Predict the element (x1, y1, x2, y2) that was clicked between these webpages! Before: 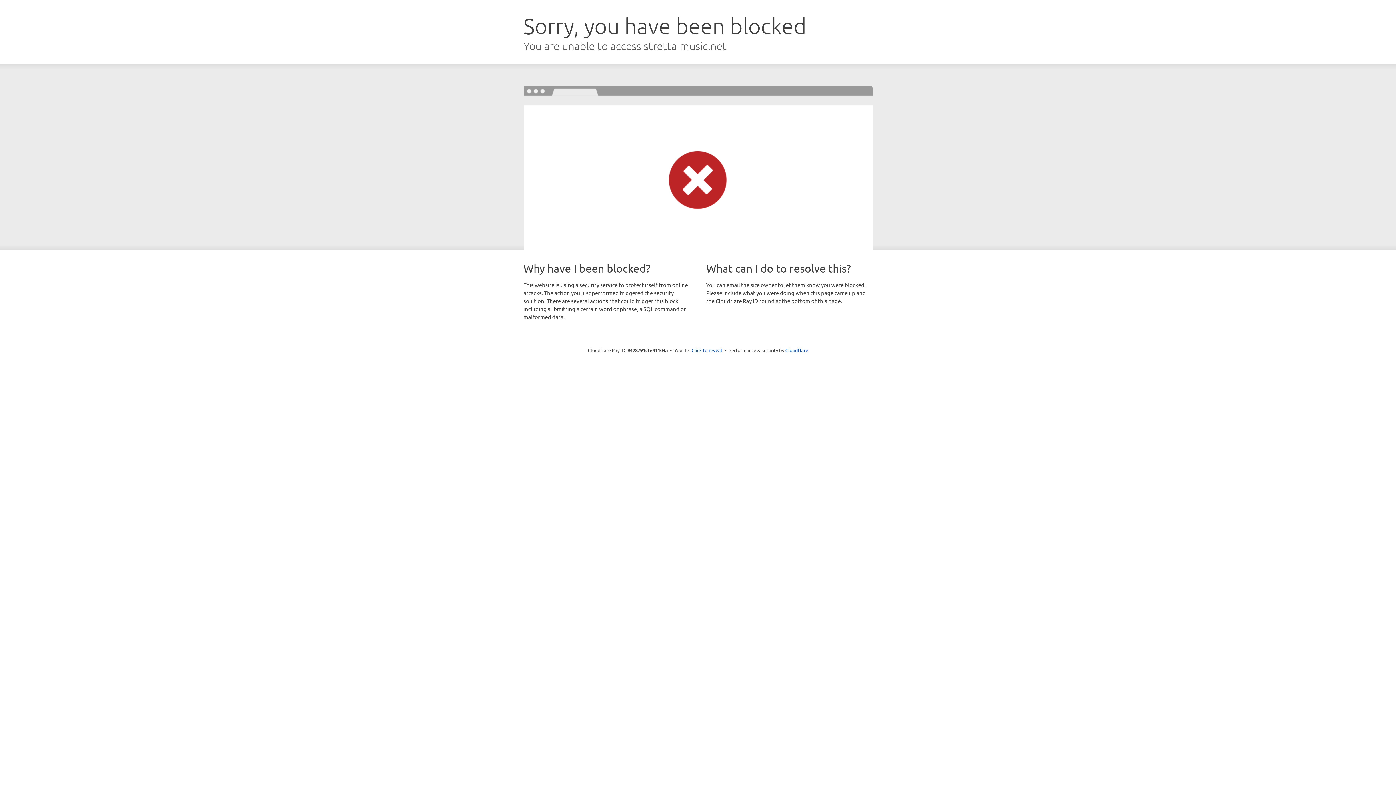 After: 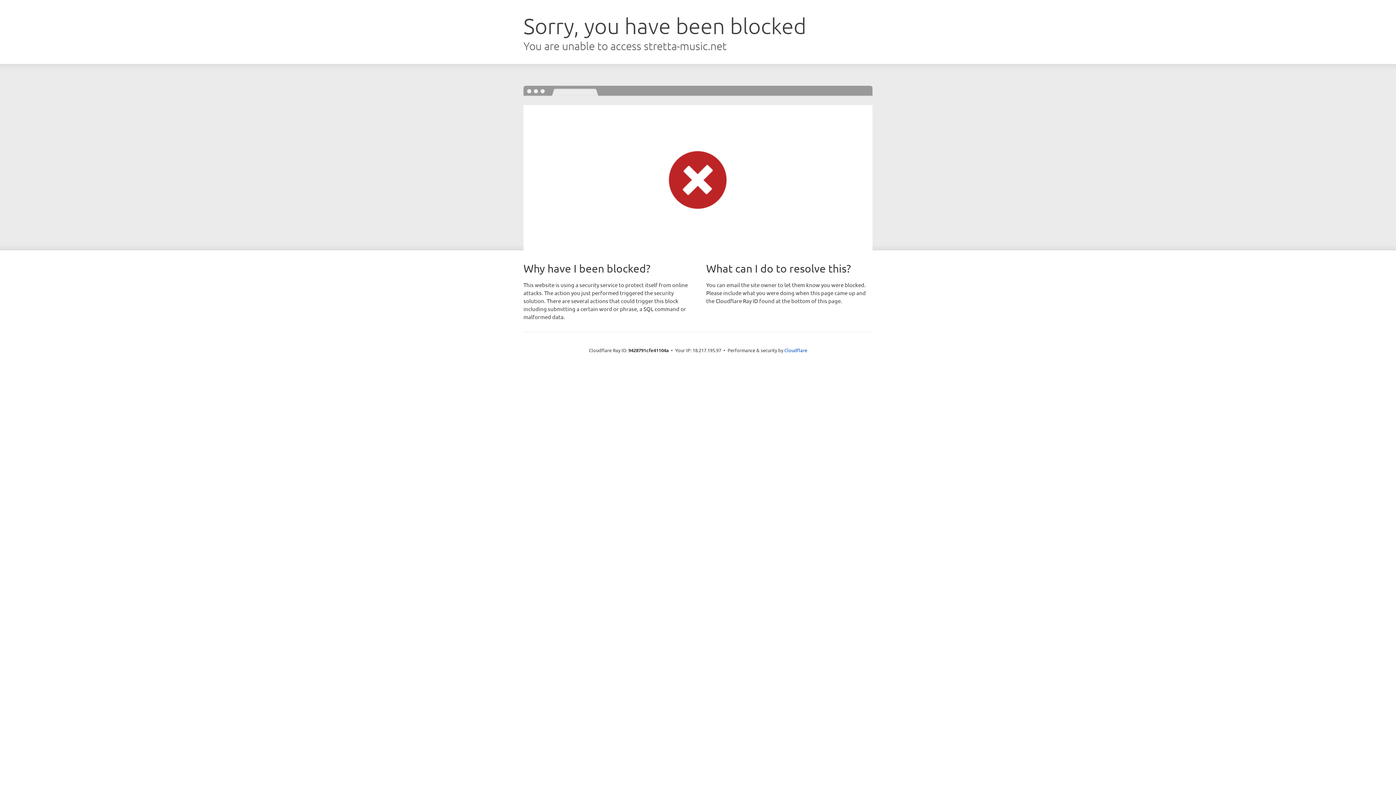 Action: bbox: (691, 346, 722, 353) label: Click to reveal